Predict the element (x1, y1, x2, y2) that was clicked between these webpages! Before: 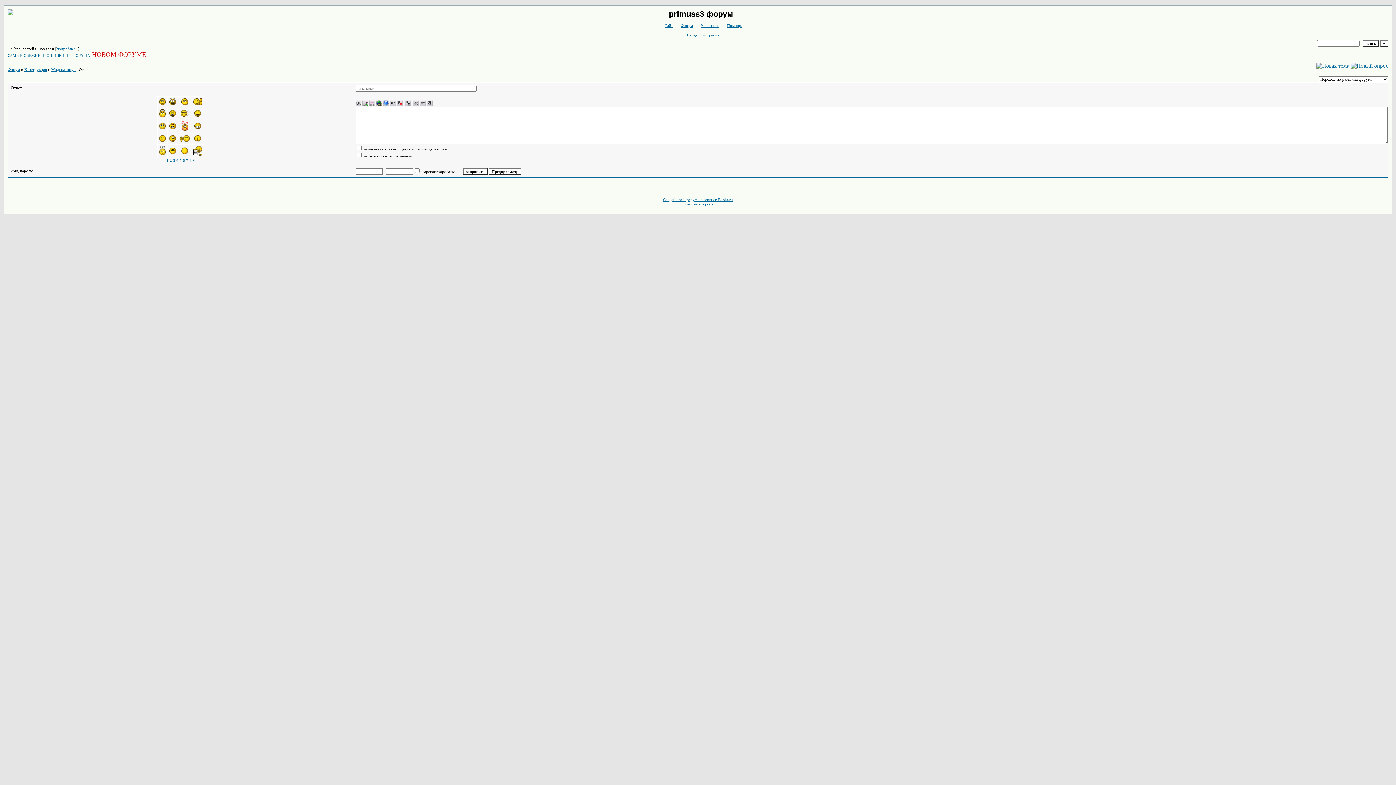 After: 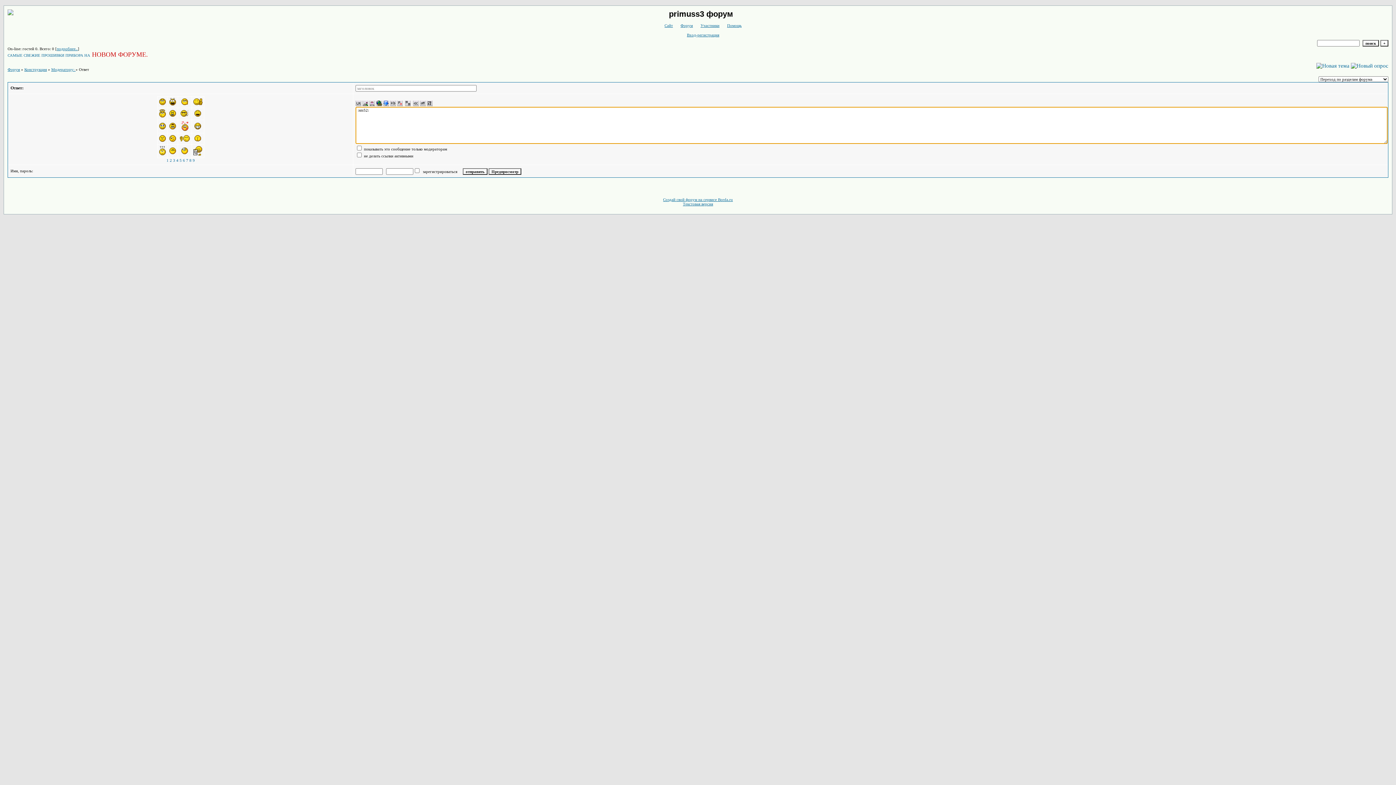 Action: bbox: (180, 113, 188, 117)